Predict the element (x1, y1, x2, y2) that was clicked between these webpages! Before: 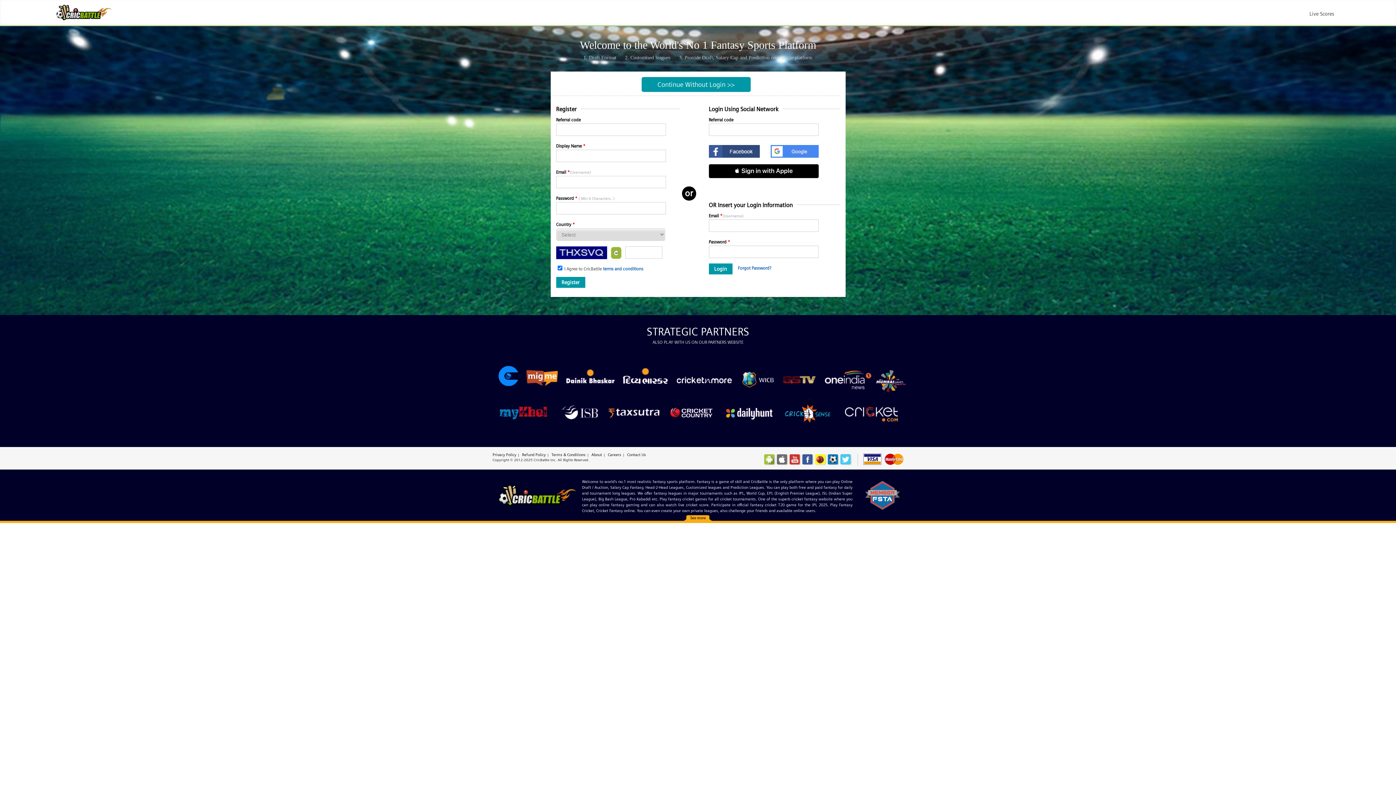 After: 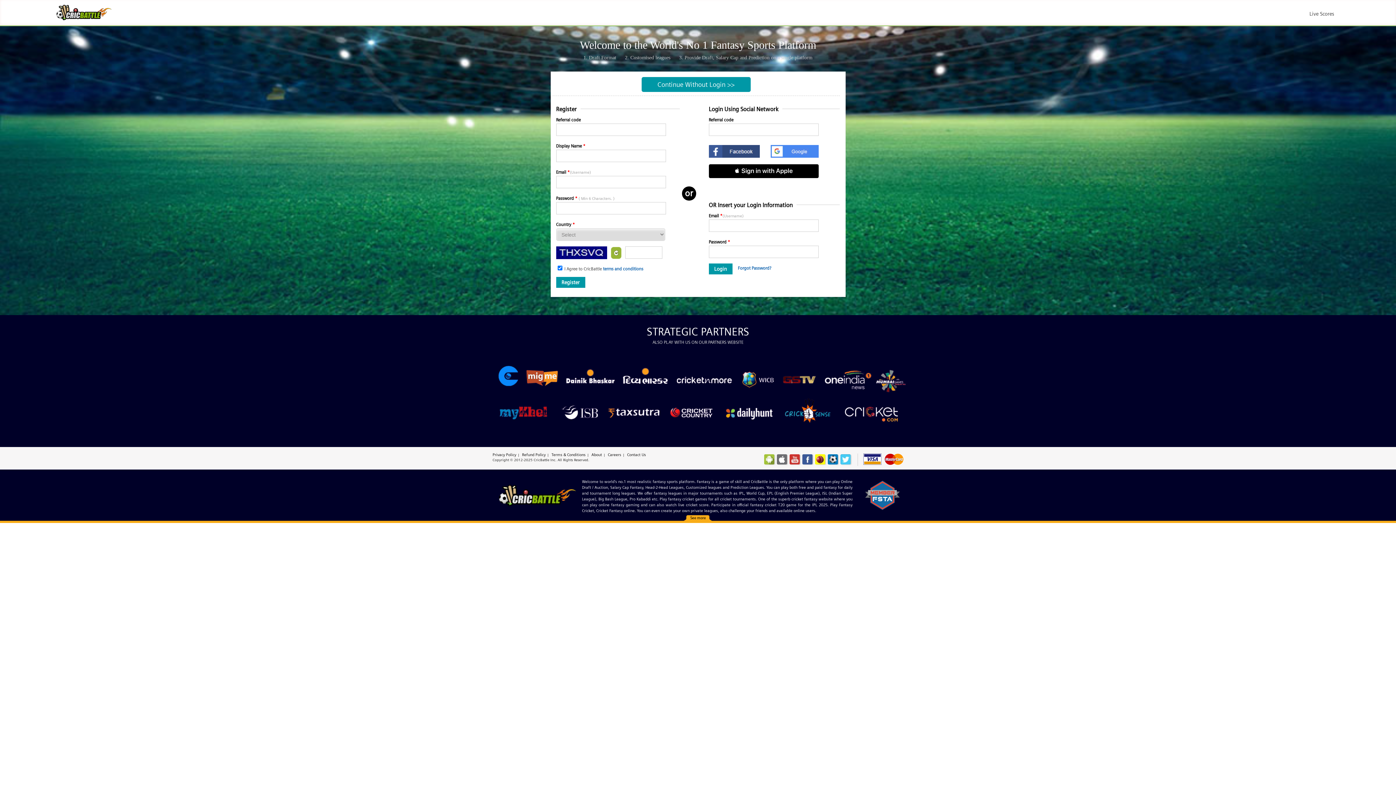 Action: bbox: (777, 454, 787, 464)